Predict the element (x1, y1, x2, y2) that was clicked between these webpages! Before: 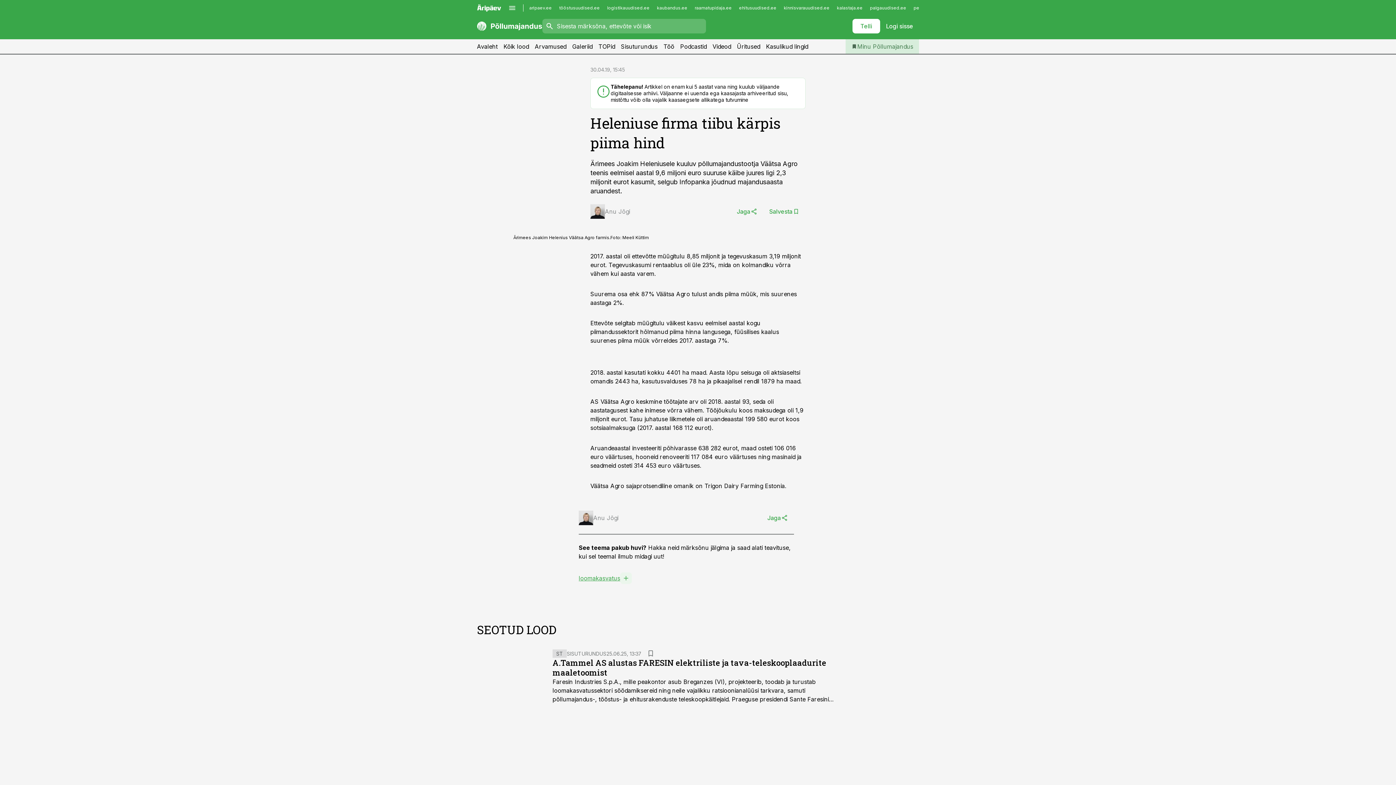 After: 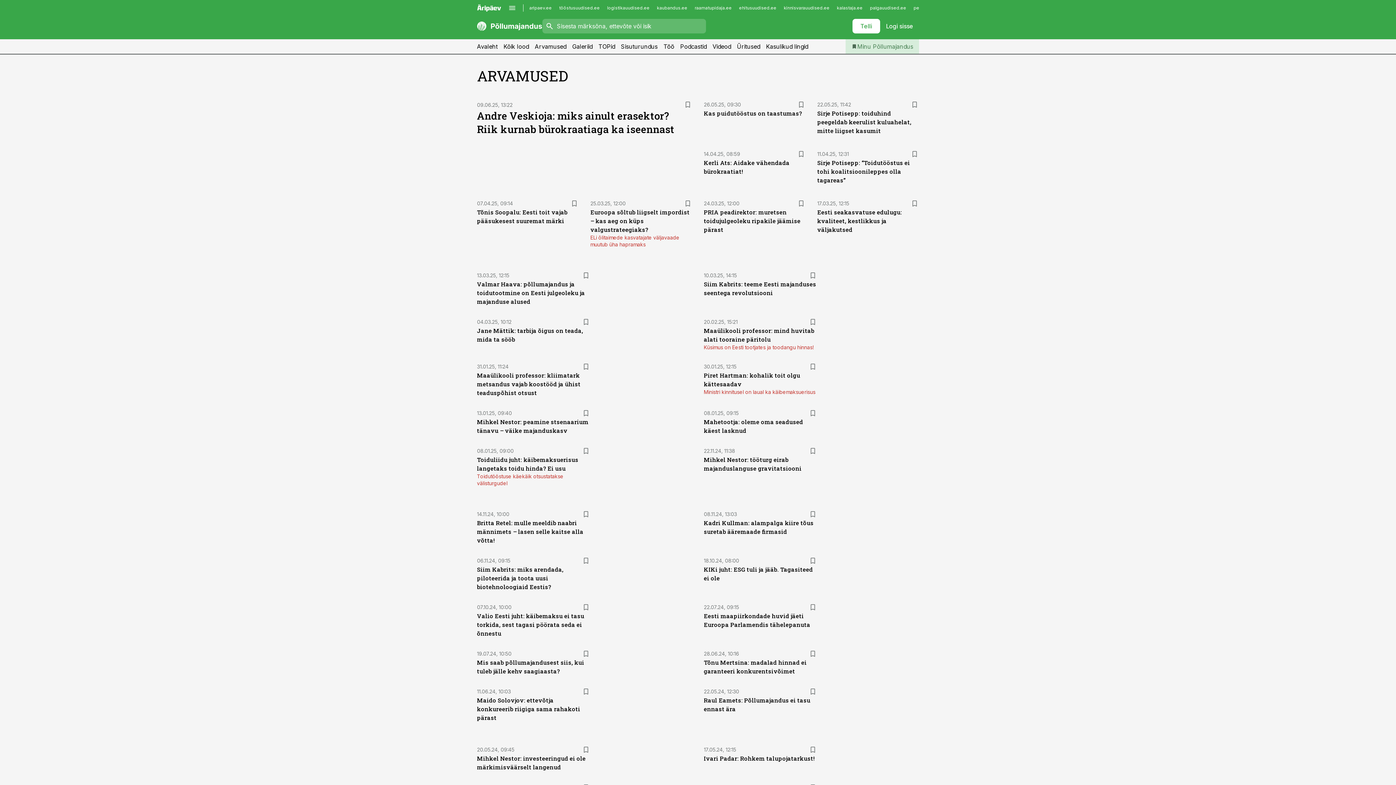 Action: bbox: (534, 39, 566, 53) label: Arvamused